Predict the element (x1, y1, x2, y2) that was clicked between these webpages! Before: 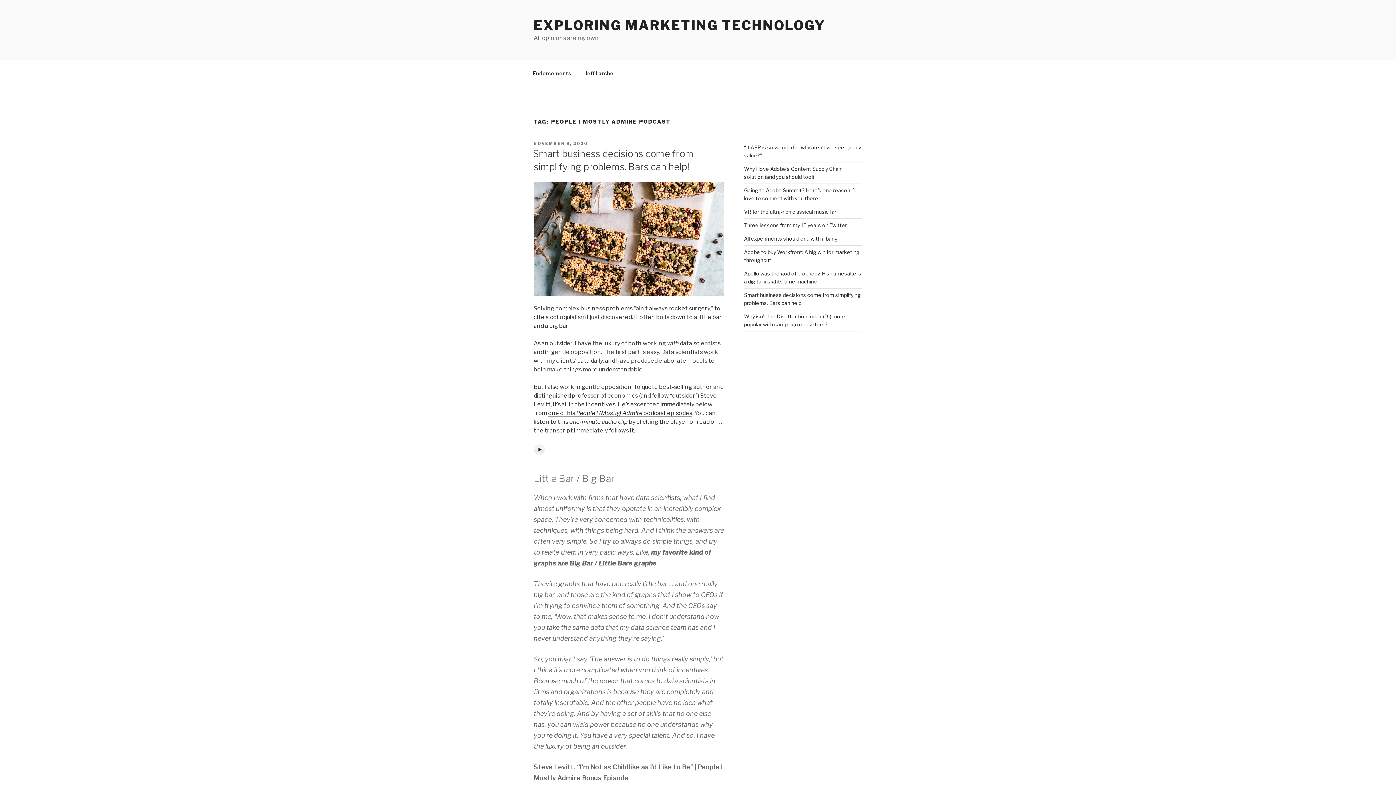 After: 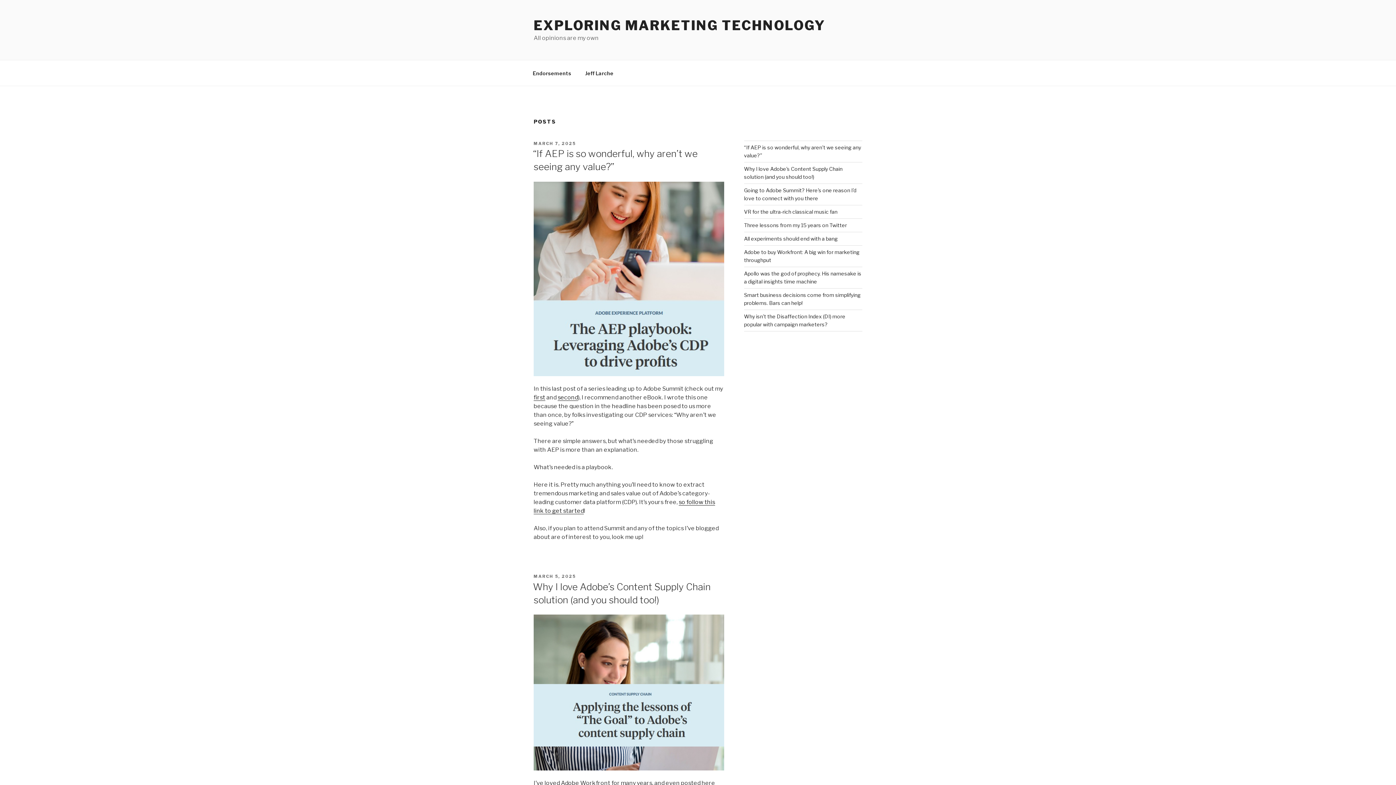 Action: bbox: (533, 17, 825, 33) label: EXPLORING MARKETING TECHNOLOGY